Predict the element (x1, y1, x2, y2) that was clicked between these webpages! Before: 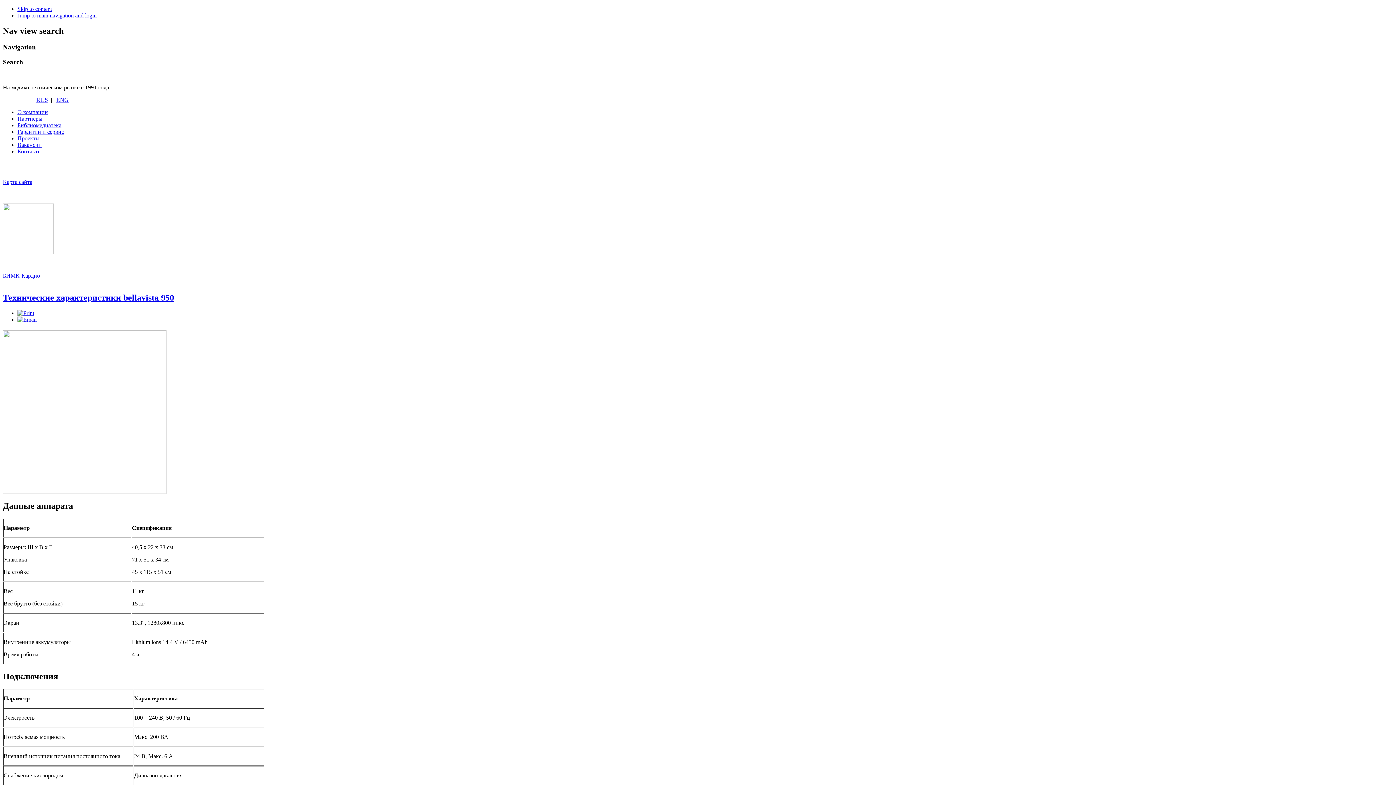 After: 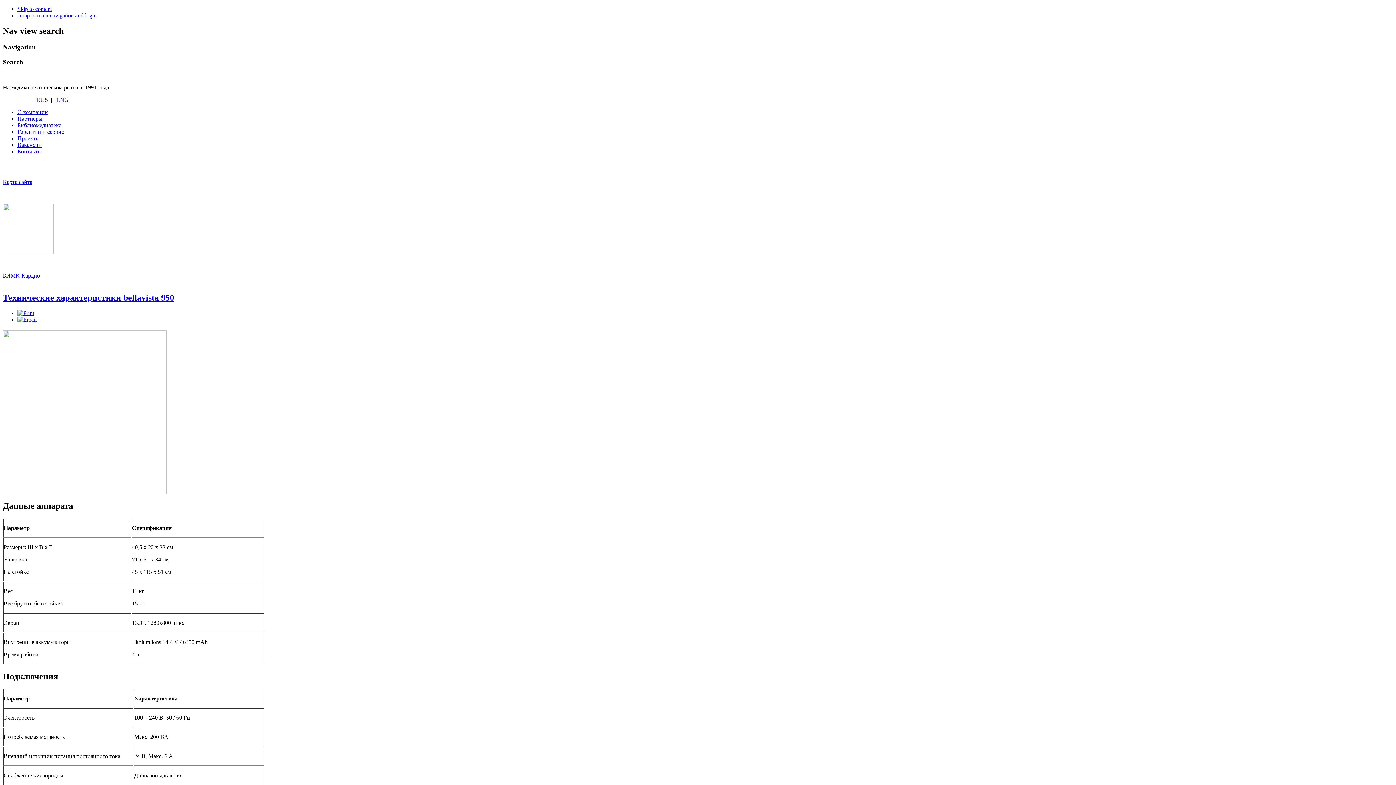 Action: label: Технические характеристики bellavista 950 bbox: (2, 293, 174, 302)